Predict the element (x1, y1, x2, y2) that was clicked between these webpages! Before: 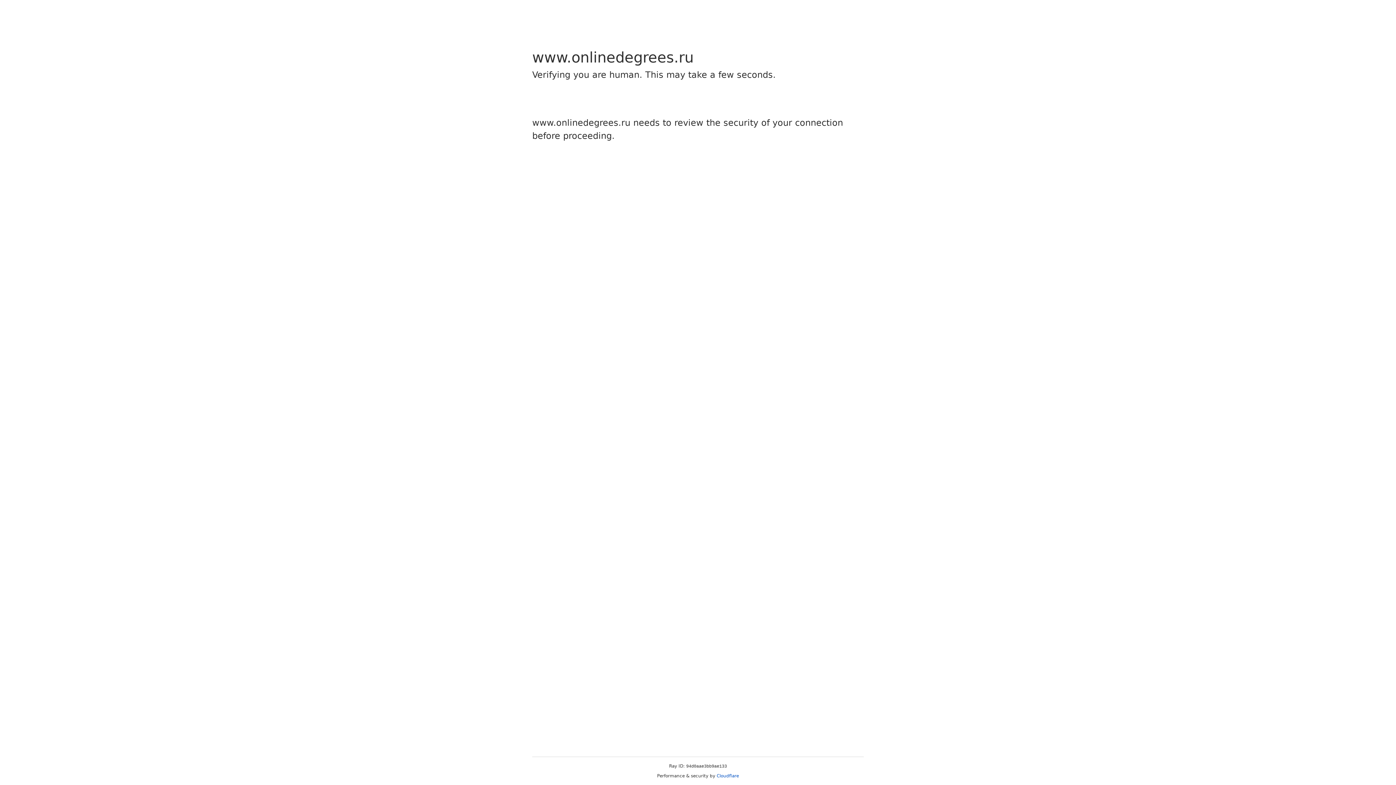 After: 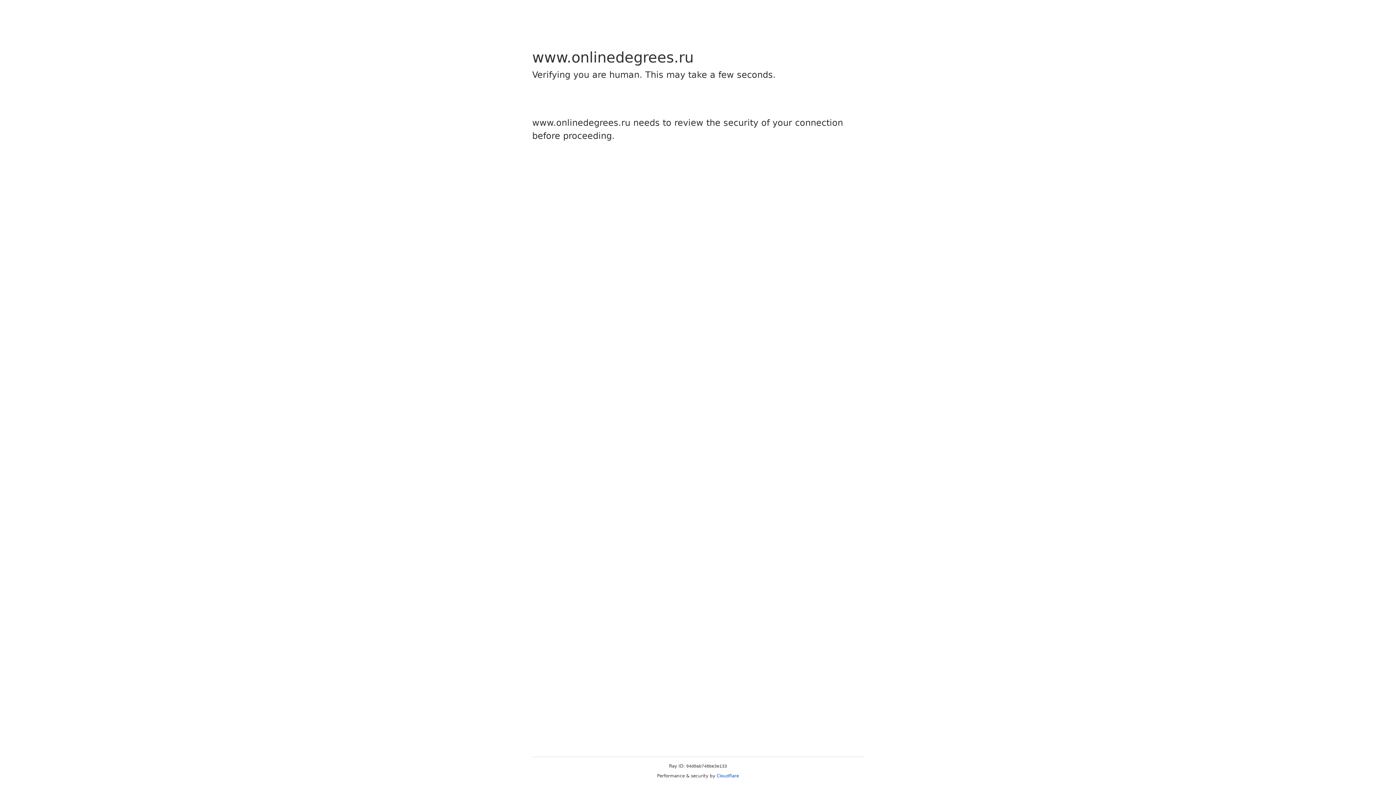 Action: label: Cloudflare bbox: (716, 773, 739, 778)